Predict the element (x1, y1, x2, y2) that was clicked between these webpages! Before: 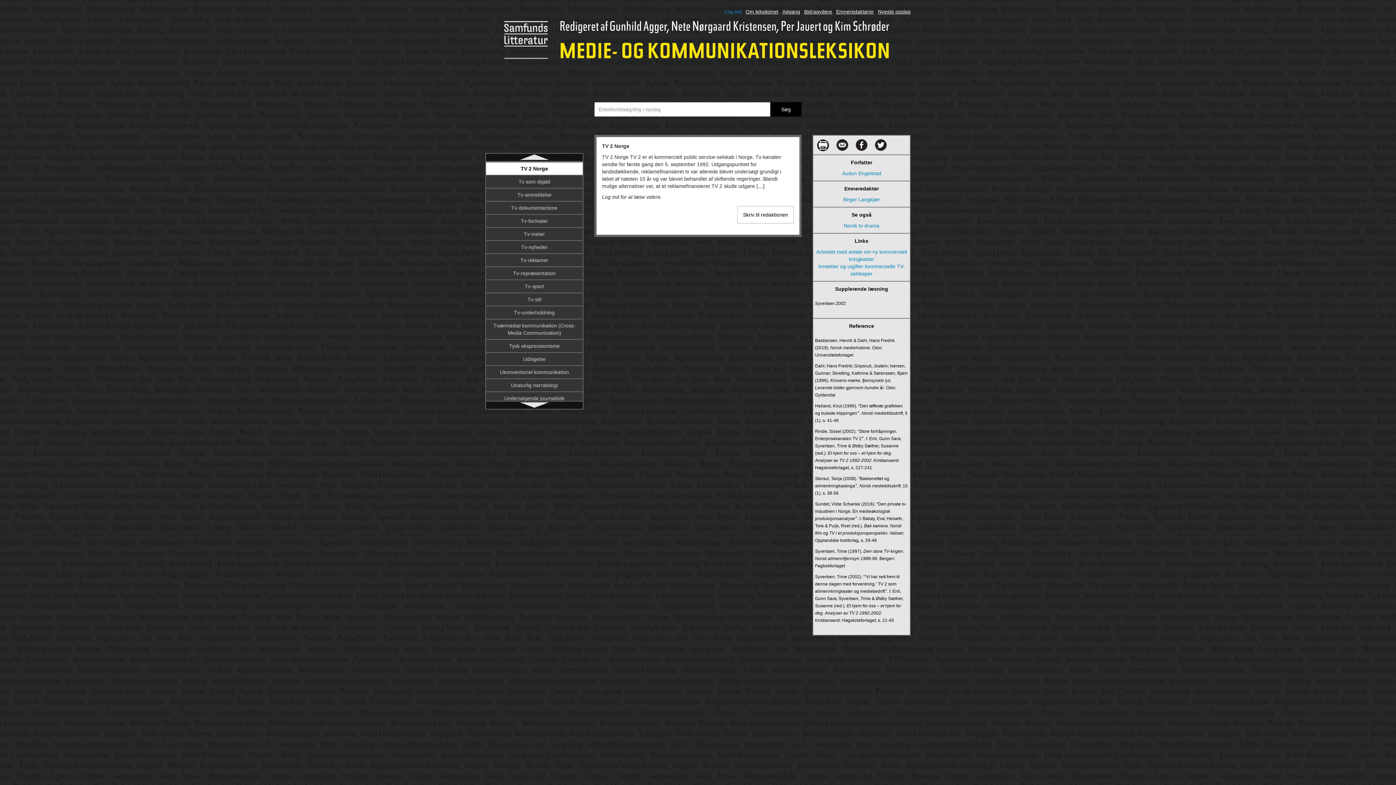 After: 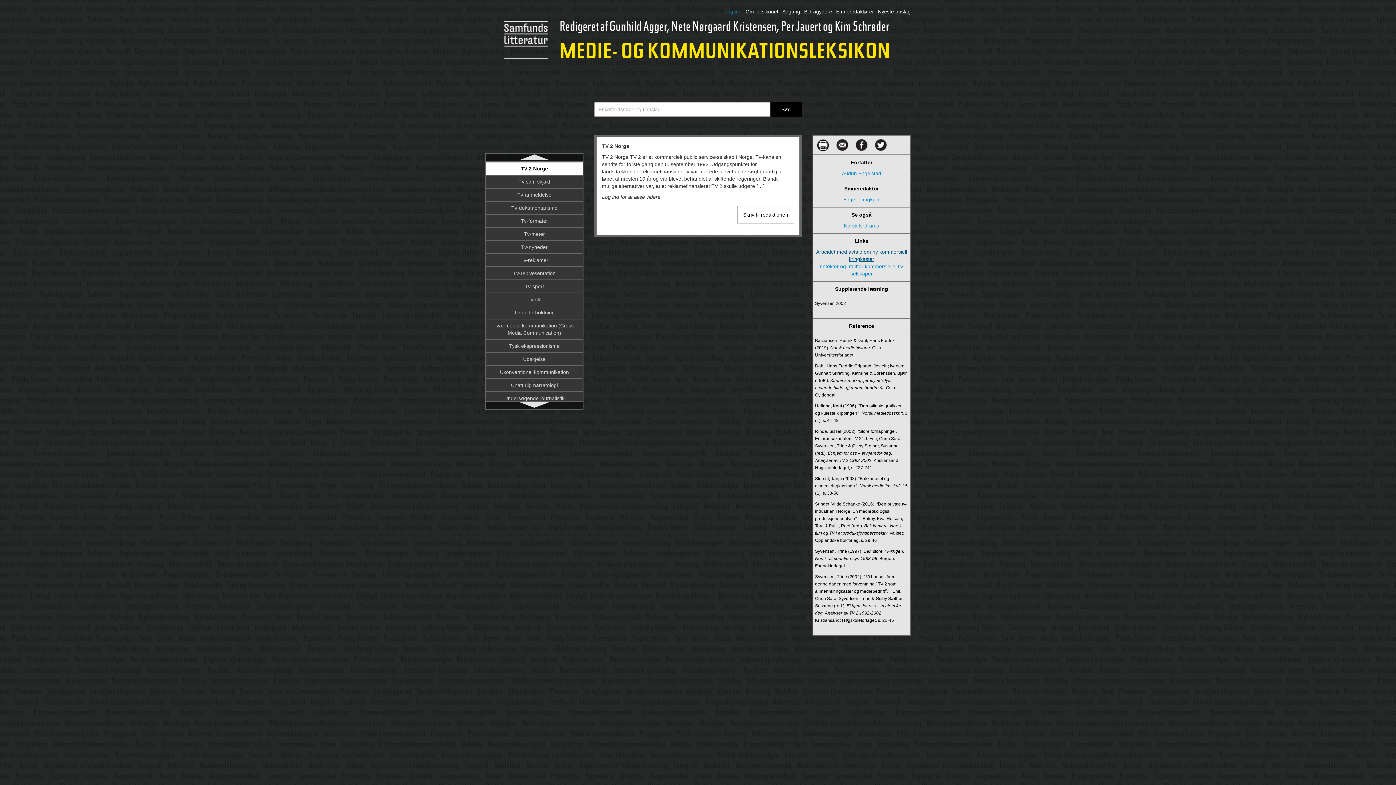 Action: label: Arbeidet med avtale om ny kommersiell kringkaster bbox: (813, 248, 910, 262)